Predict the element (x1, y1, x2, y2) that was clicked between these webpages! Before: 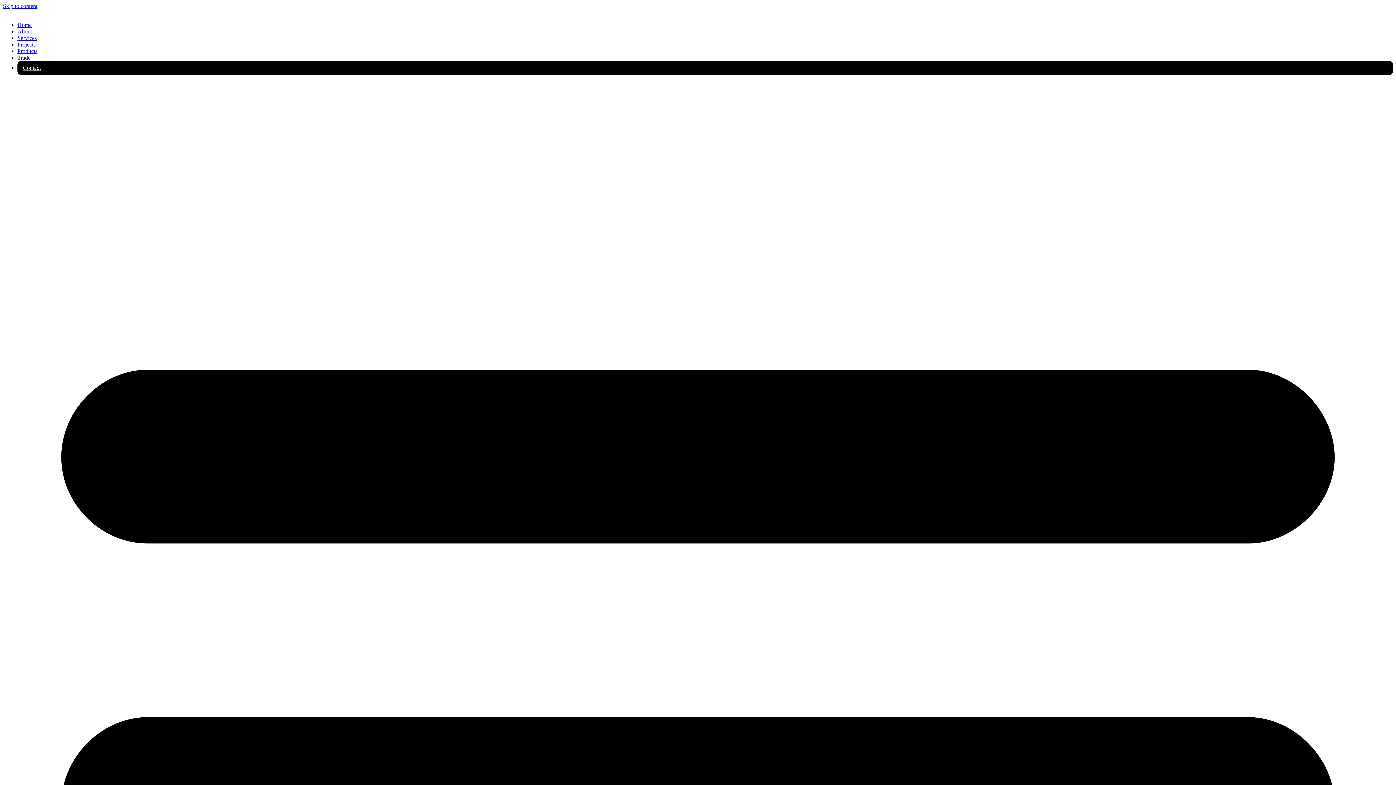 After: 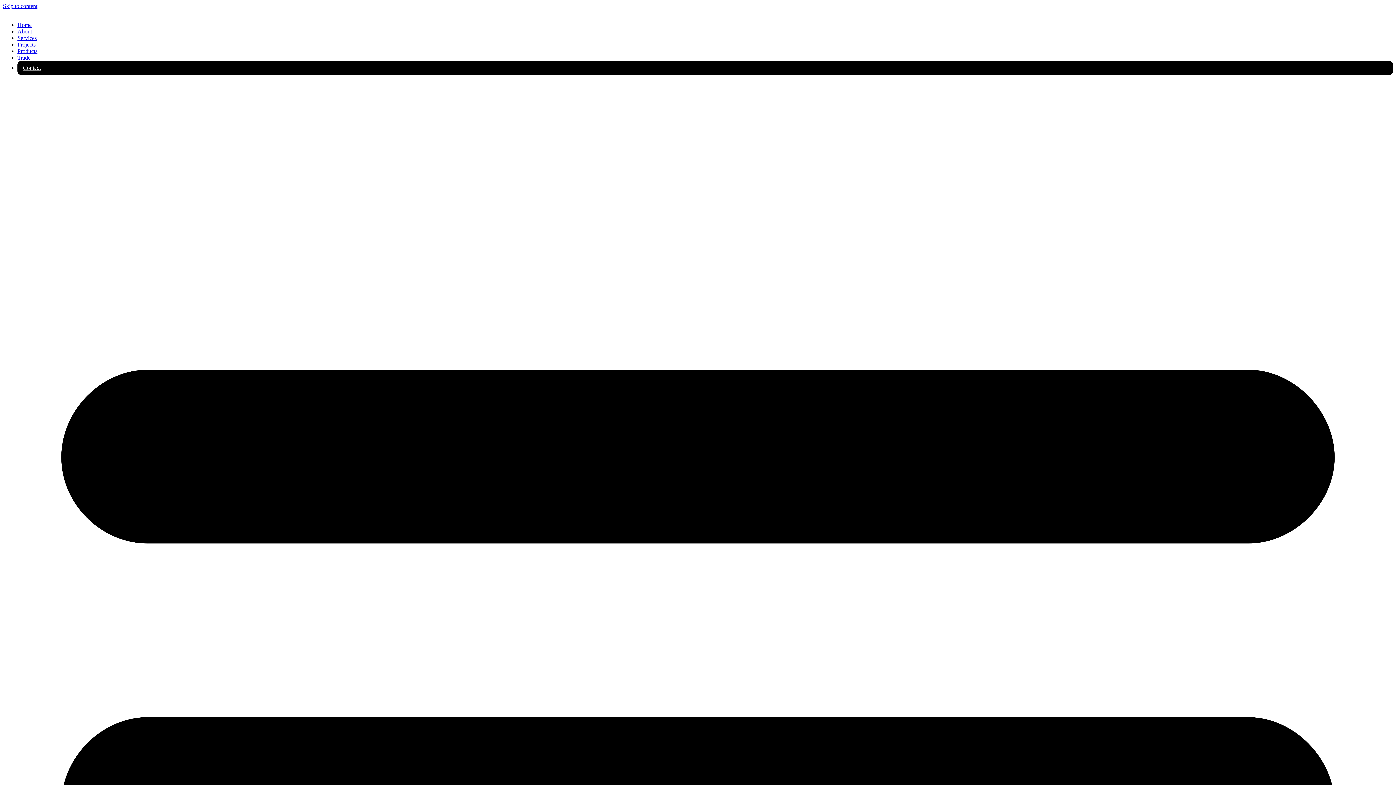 Action: bbox: (22, 64, 40, 70) label: Contact